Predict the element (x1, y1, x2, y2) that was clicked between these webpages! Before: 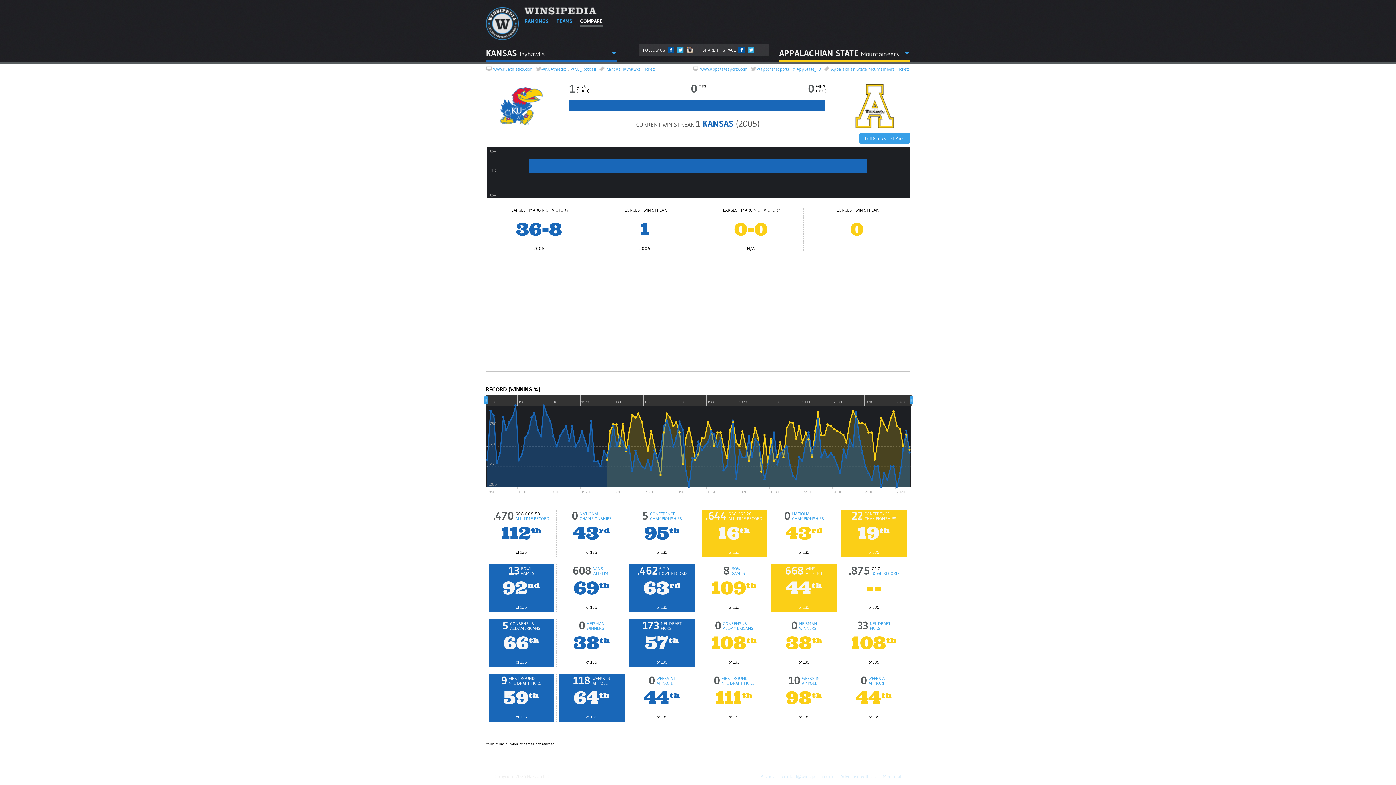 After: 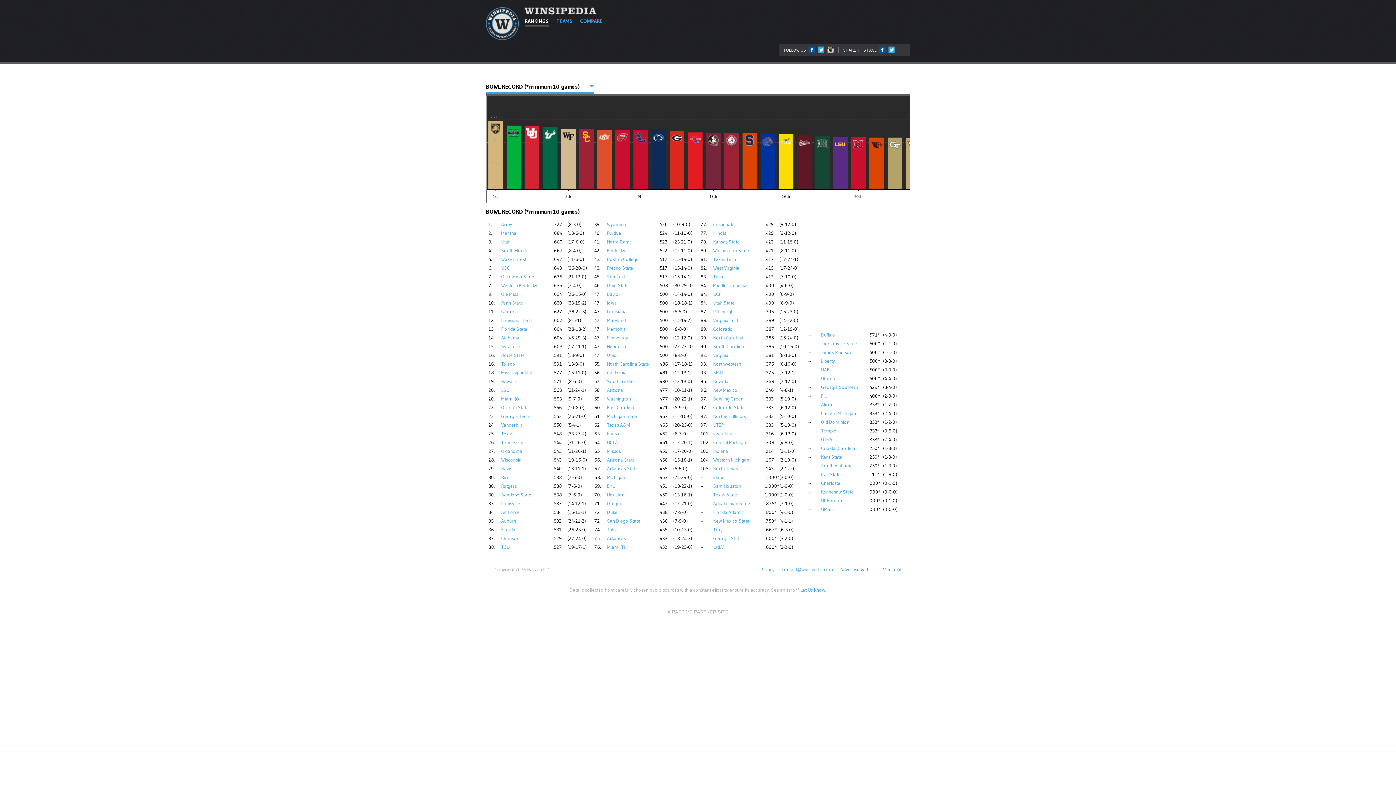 Action: label: BOWL RECORD bbox: (659, 571, 686, 576)